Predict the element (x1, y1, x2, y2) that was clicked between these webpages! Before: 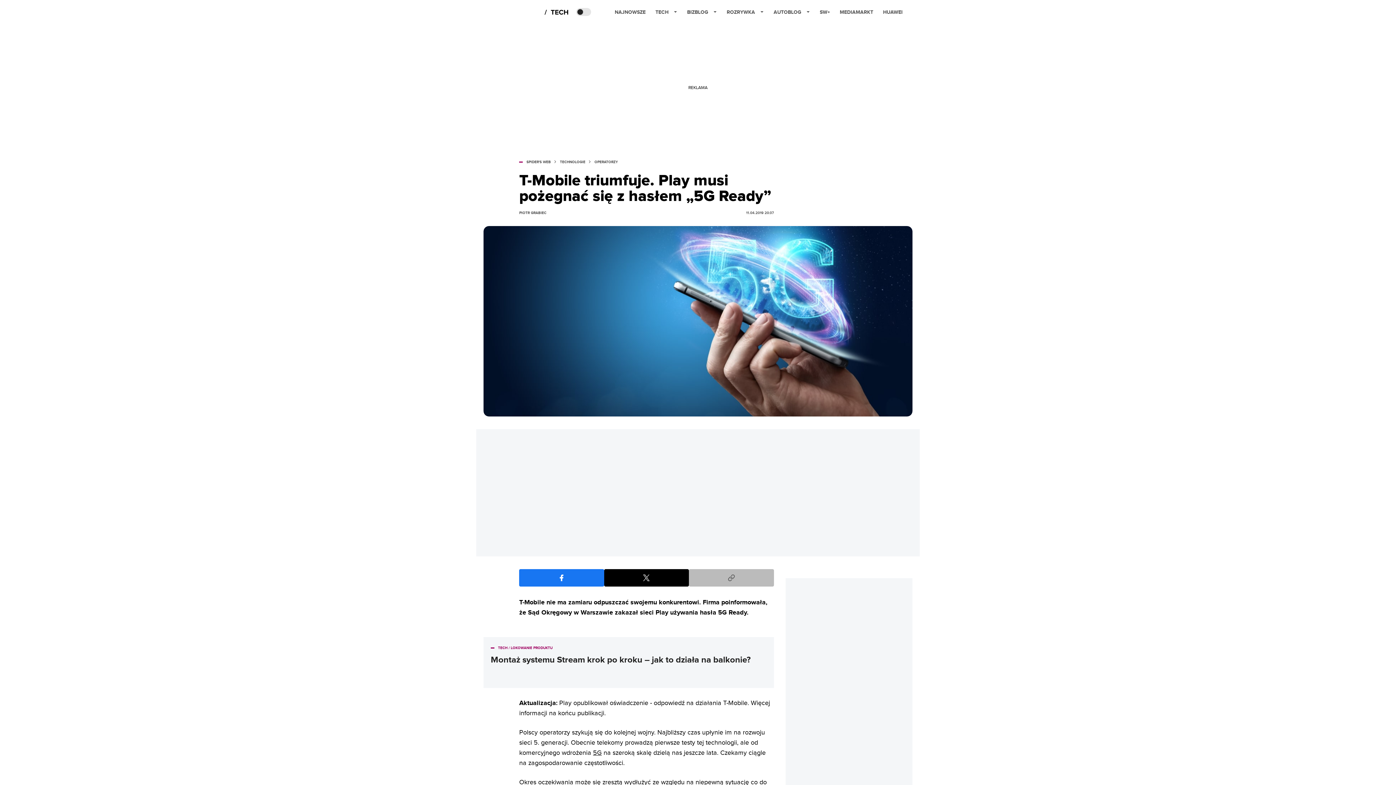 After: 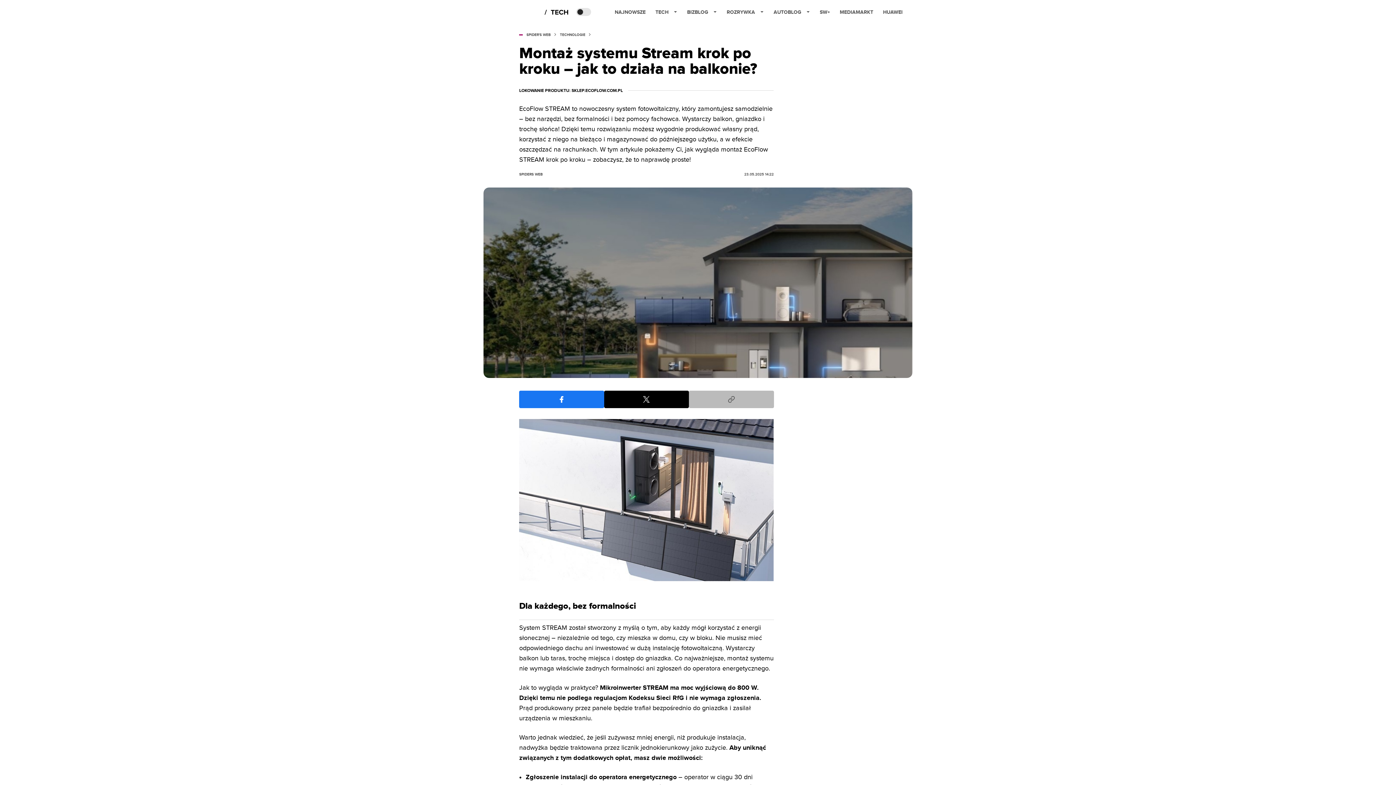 Action: label: post bbox: (483, 646, 774, 664)